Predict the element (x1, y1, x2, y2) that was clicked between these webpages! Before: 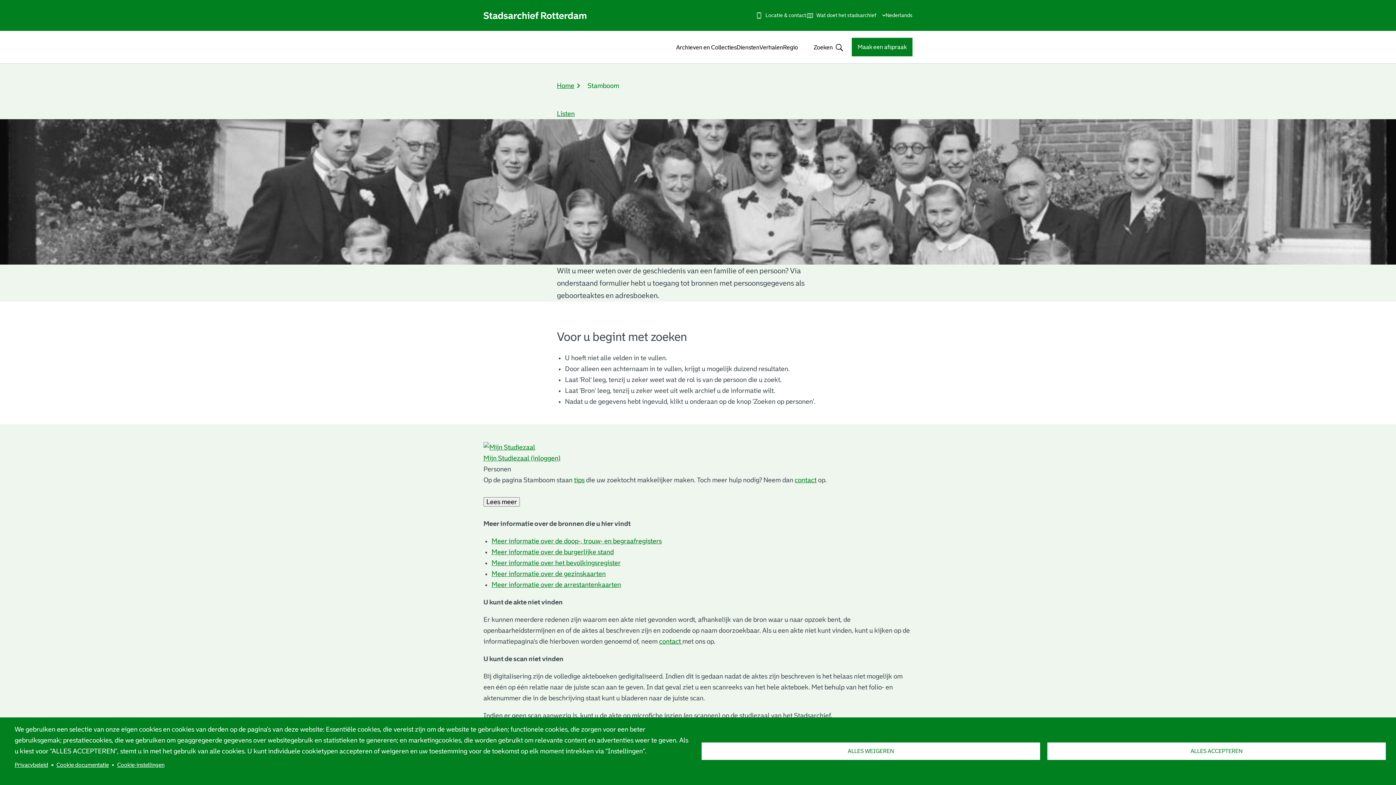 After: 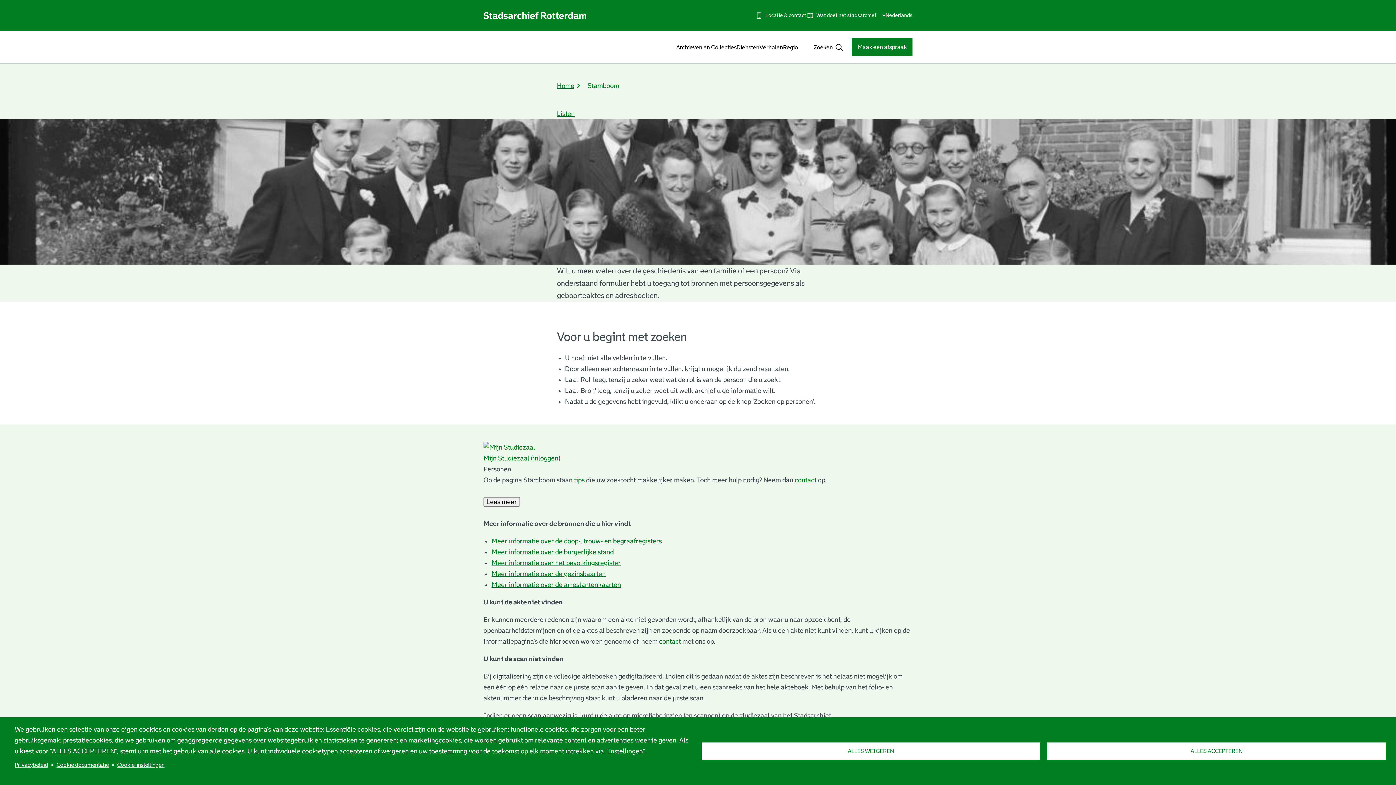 Action: bbox: (491, 559, 620, 566) label: Meer informatie over het bevolkingsregister